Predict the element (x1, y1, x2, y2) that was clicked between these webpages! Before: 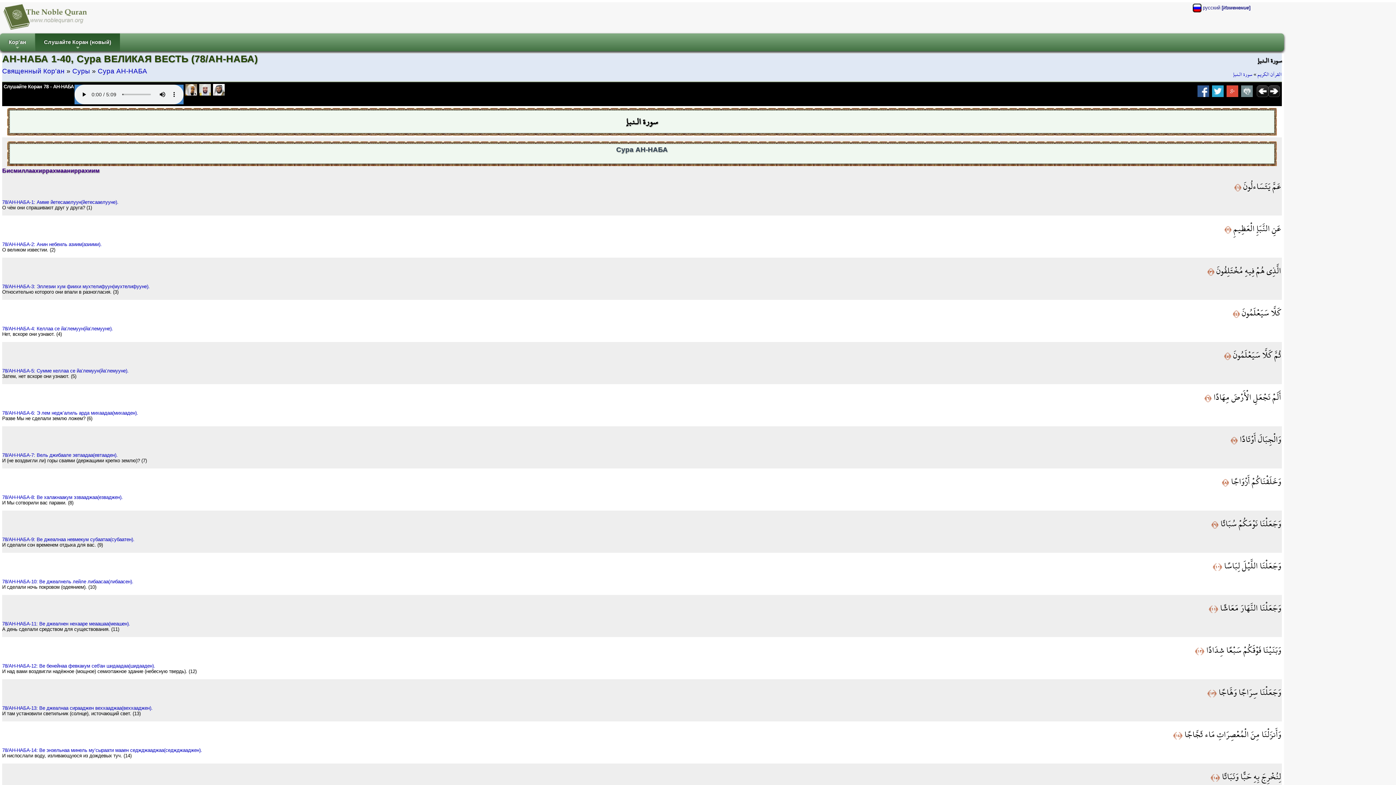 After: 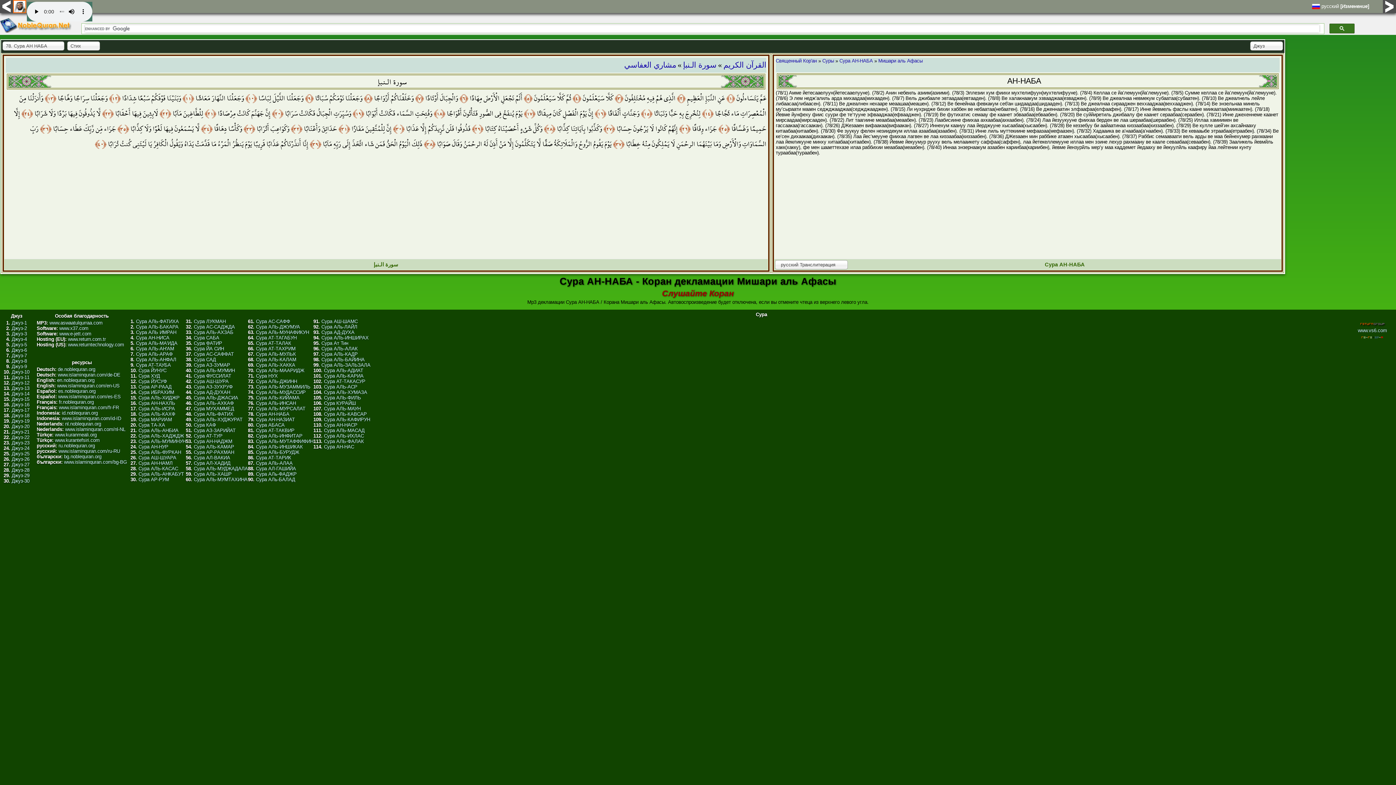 Action: bbox: (213, 90, 224, 95)